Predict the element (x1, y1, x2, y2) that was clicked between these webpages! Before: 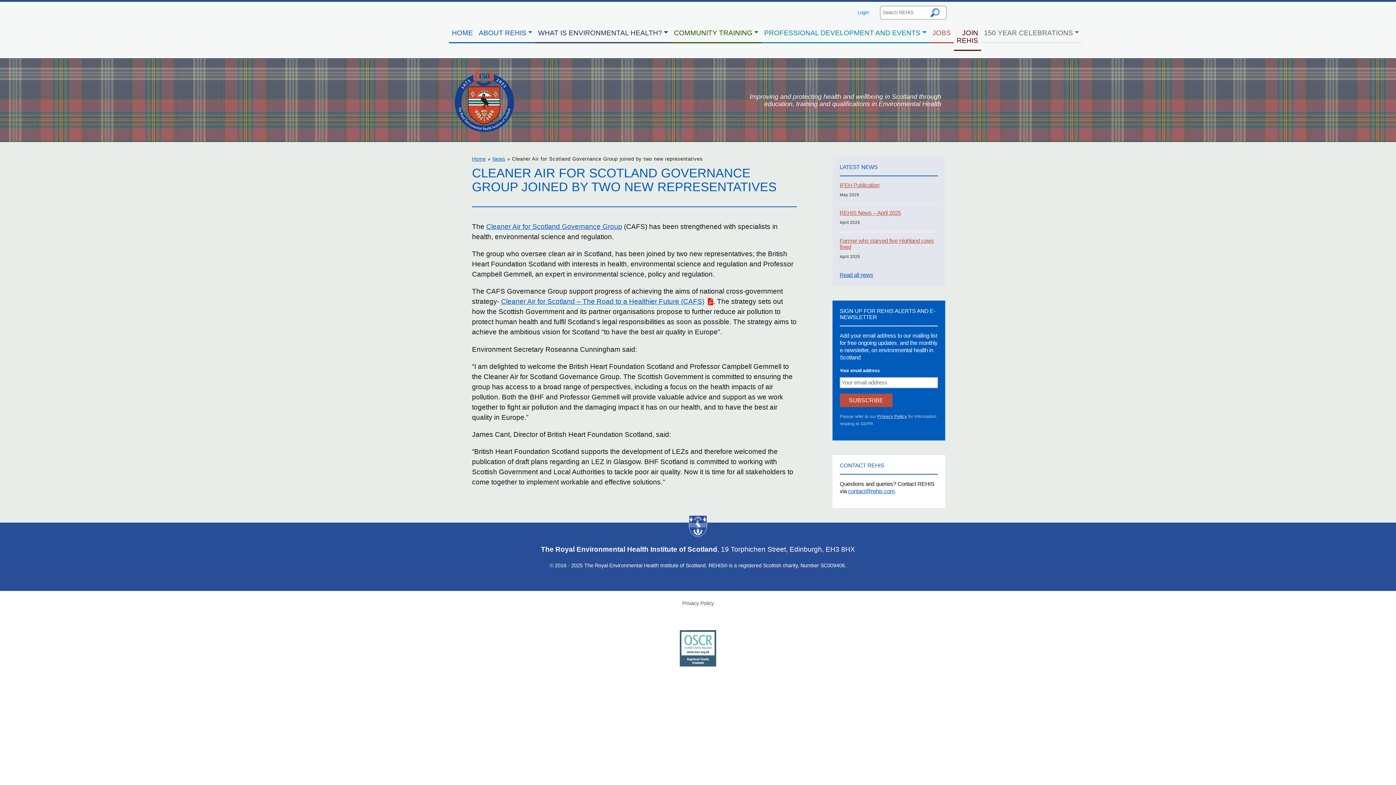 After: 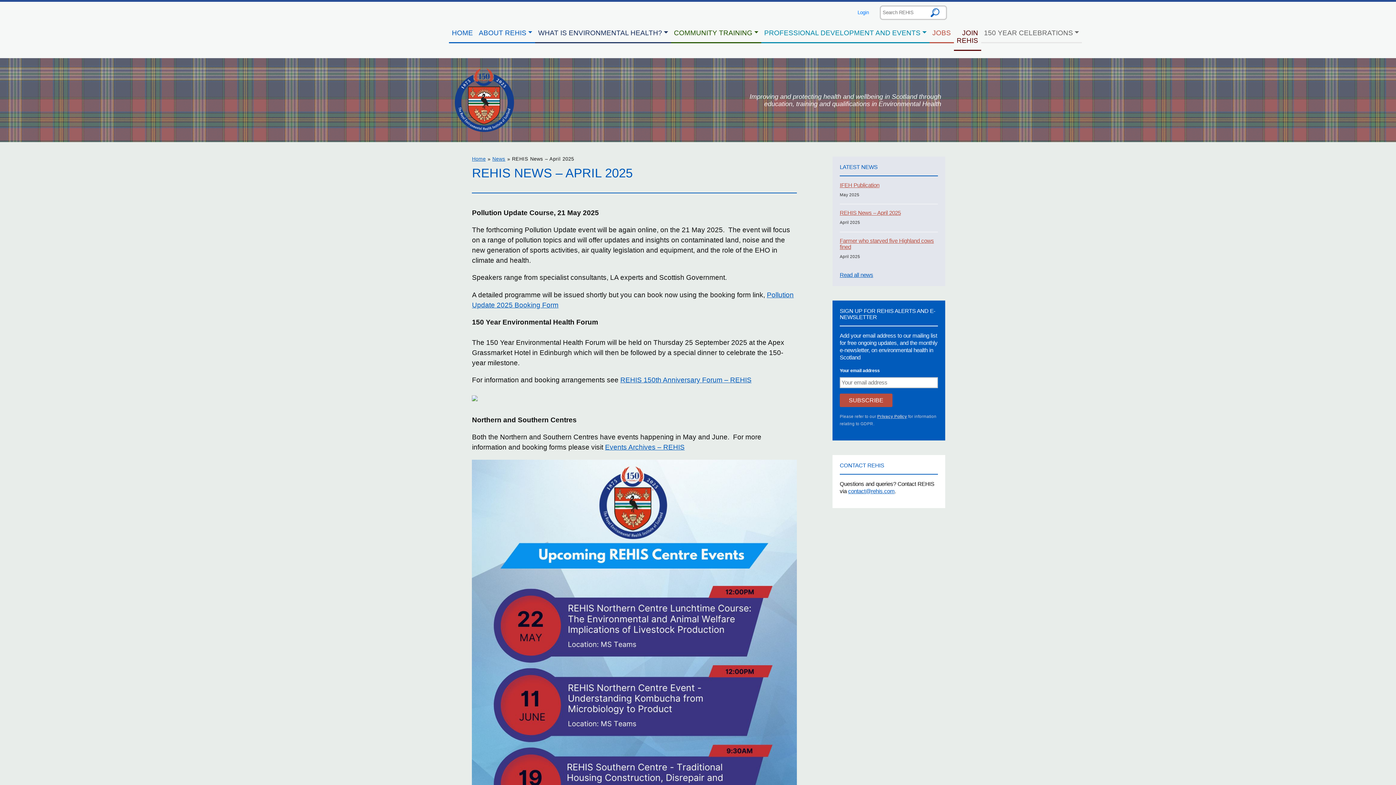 Action: bbox: (839, 209, 901, 216) label: REHIS News – April 2025